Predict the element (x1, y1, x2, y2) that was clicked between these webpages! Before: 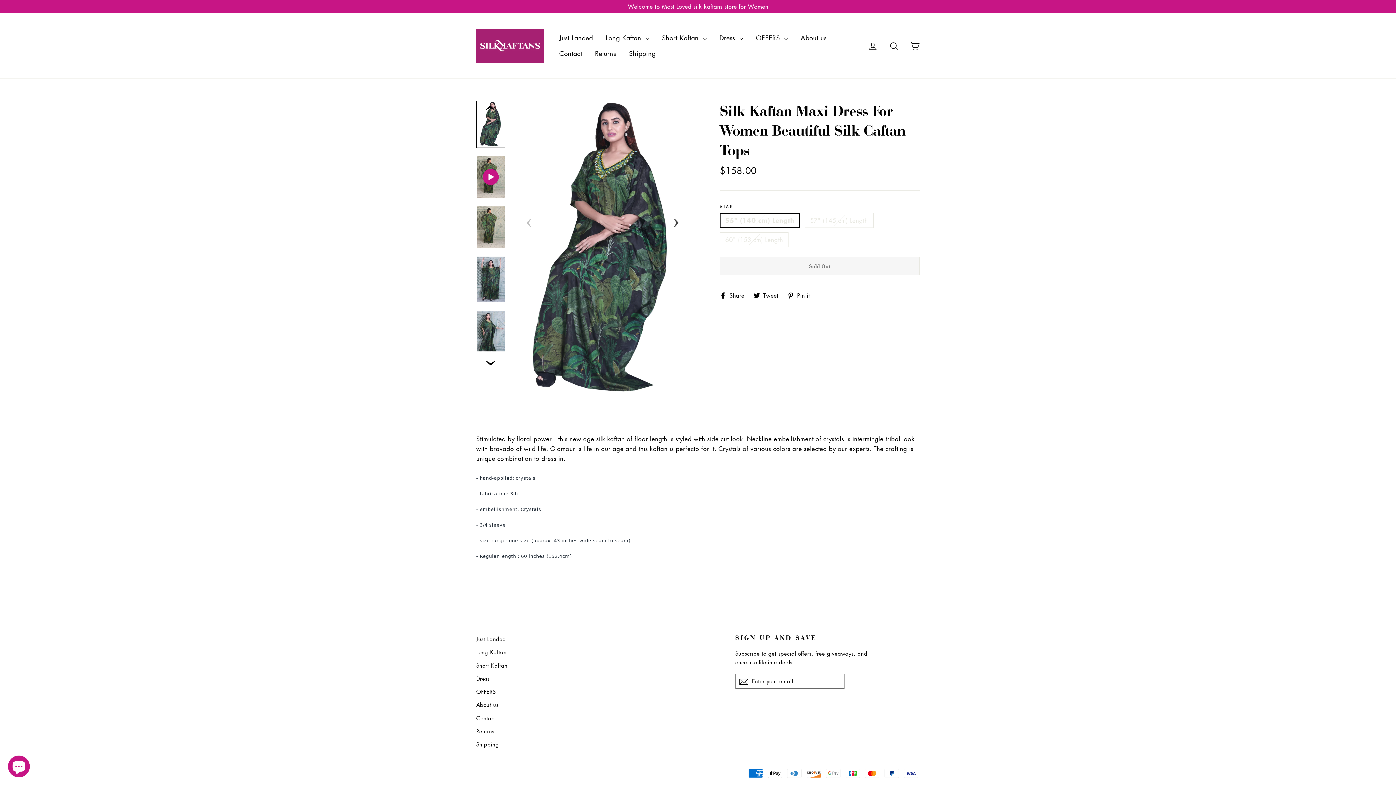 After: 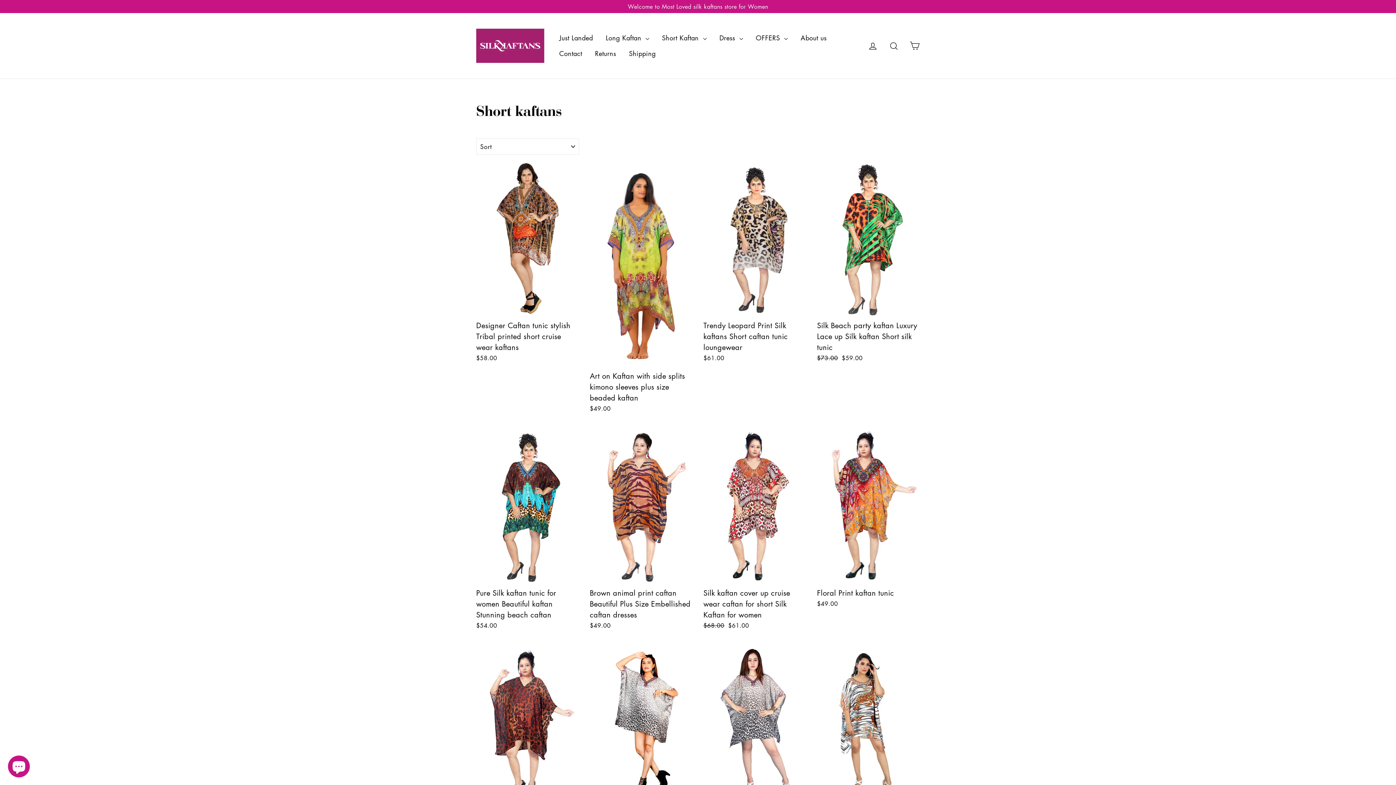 Action: bbox: (476, 659, 724, 671) label: Short Kaftan